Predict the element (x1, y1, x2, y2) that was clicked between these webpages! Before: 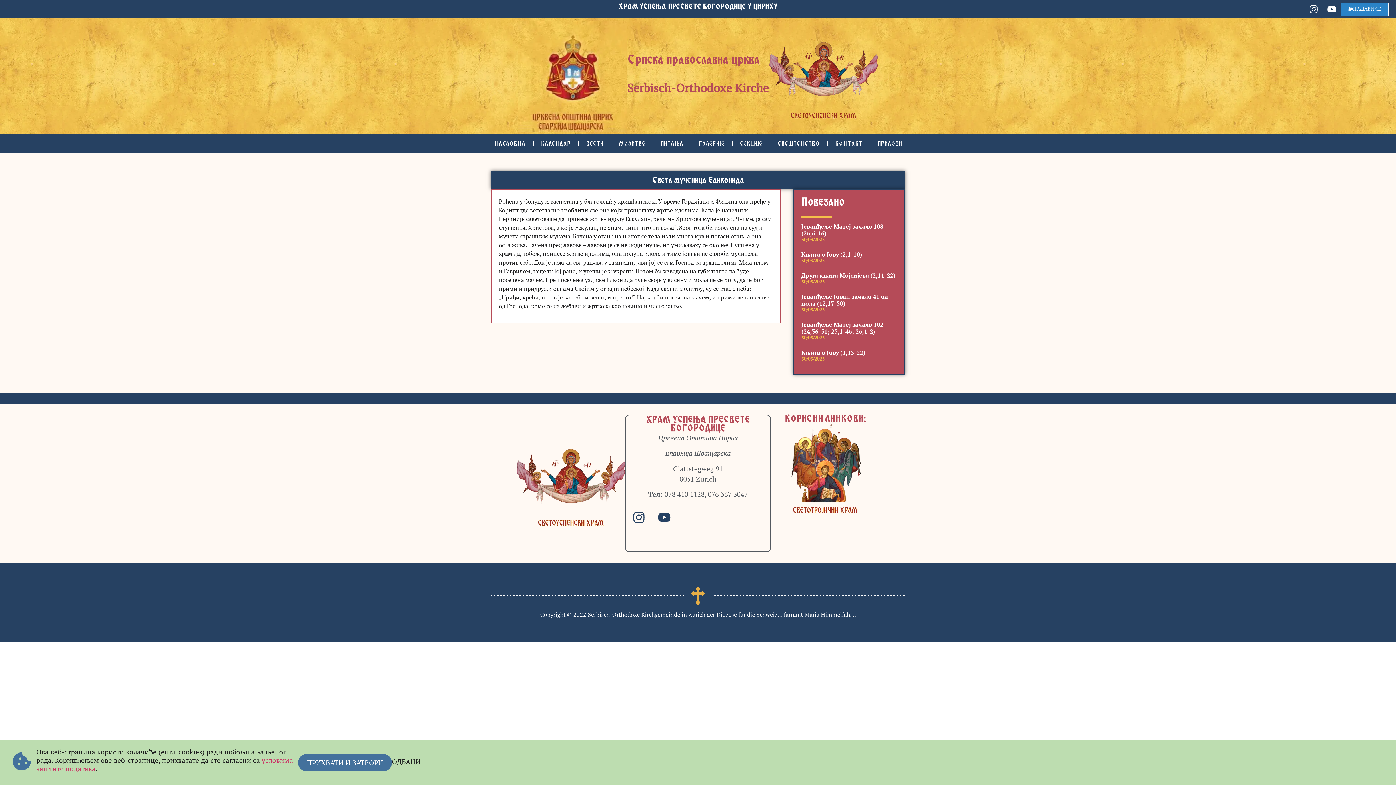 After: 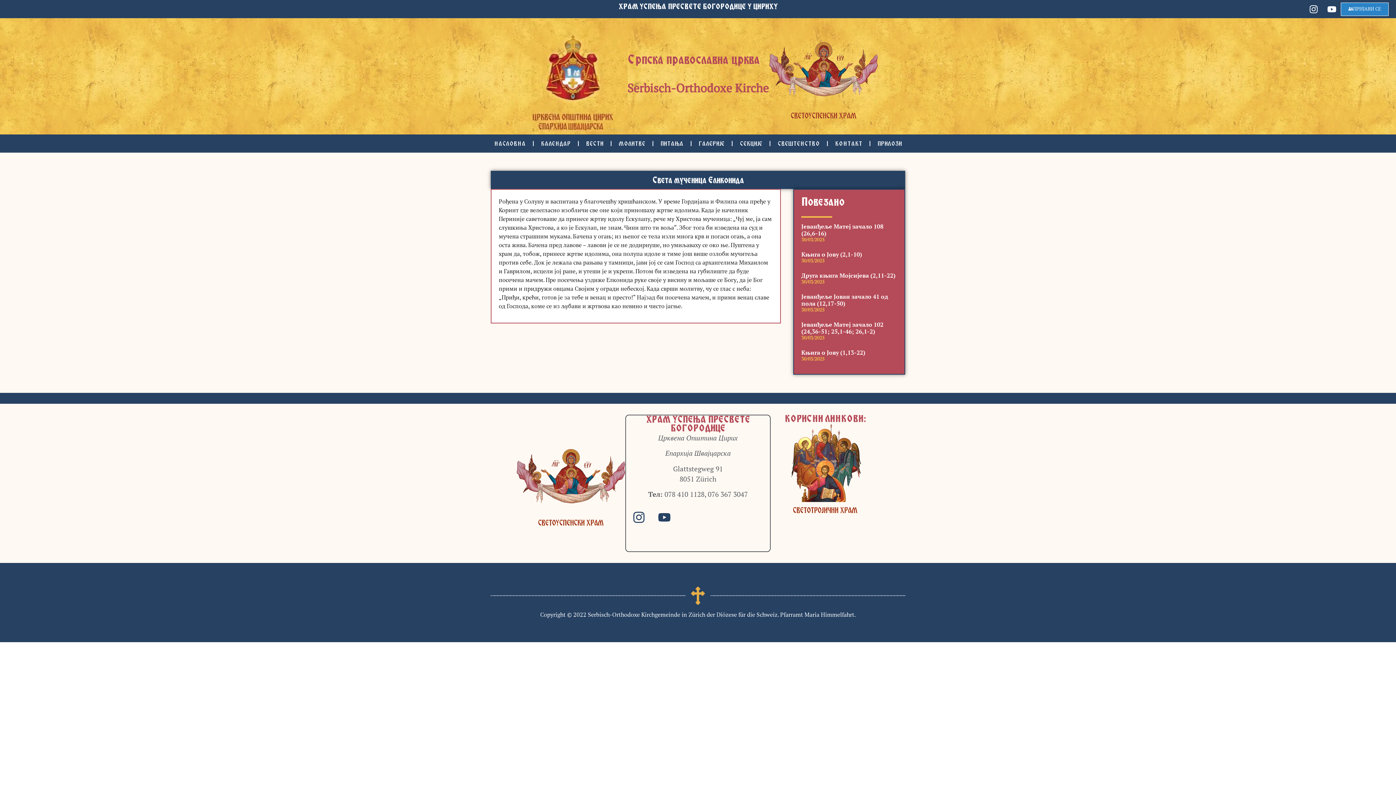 Action: bbox: (298, 754, 392, 771) label: ПРИХВАТИ И ЗАТВОРИ